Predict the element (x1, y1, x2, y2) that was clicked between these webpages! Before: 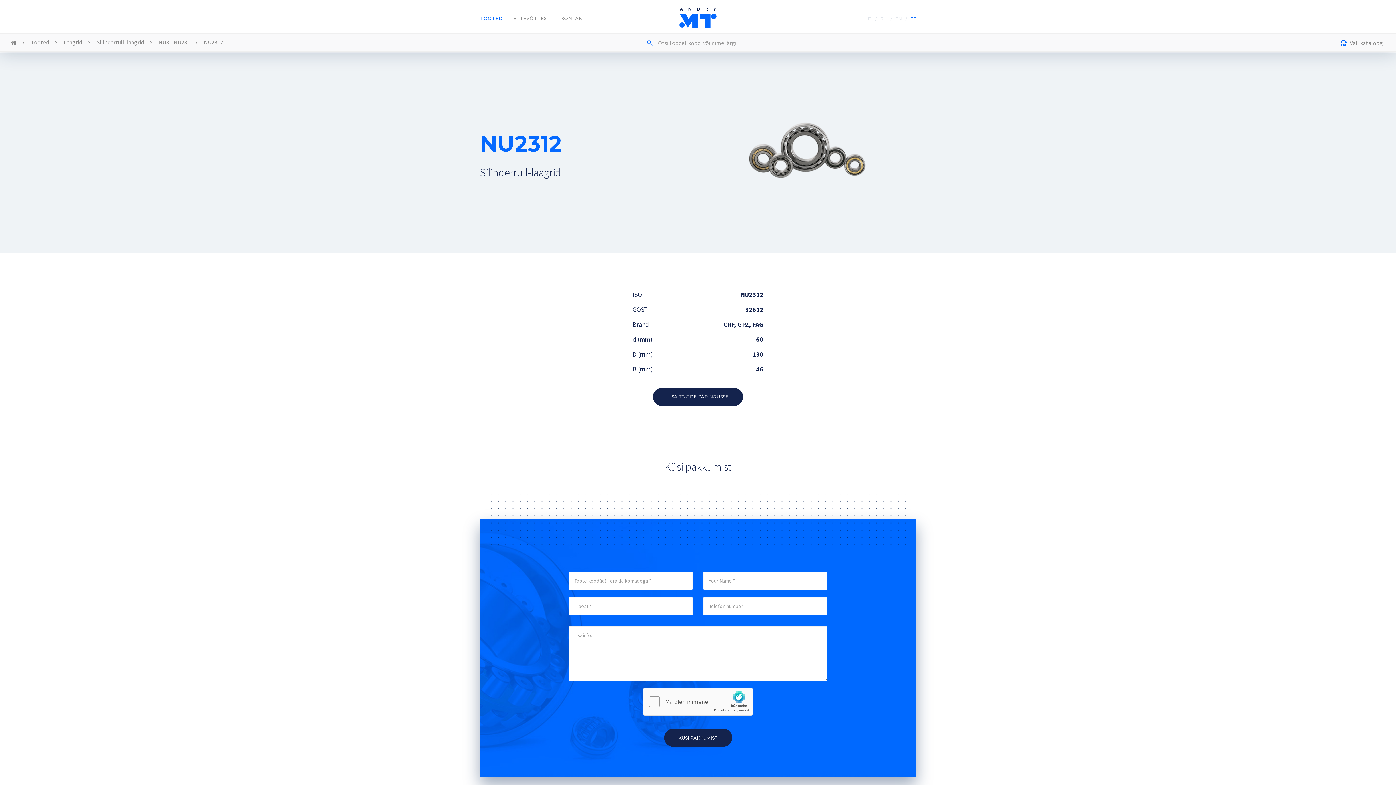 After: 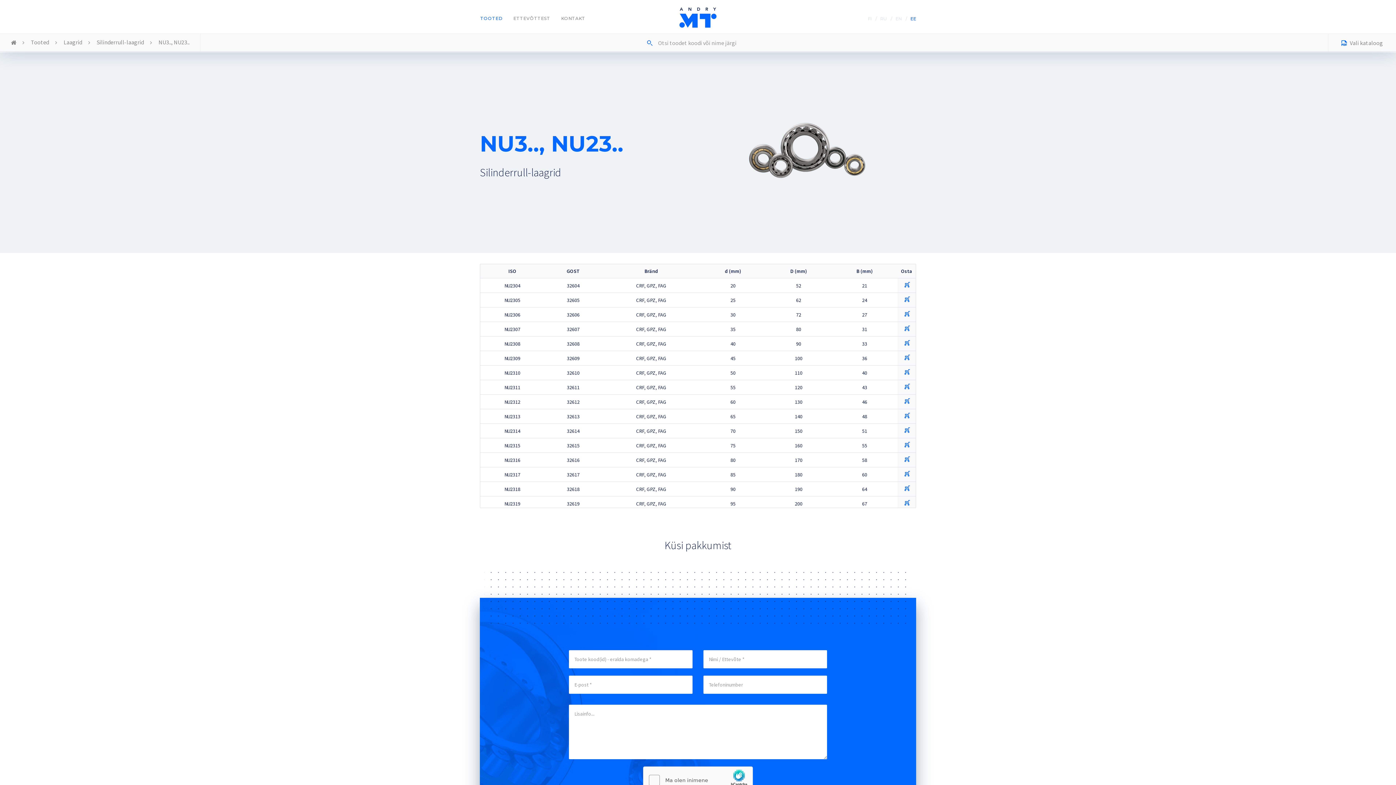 Action: bbox: (158, 34, 189, 51) label: NU3.., NU23..